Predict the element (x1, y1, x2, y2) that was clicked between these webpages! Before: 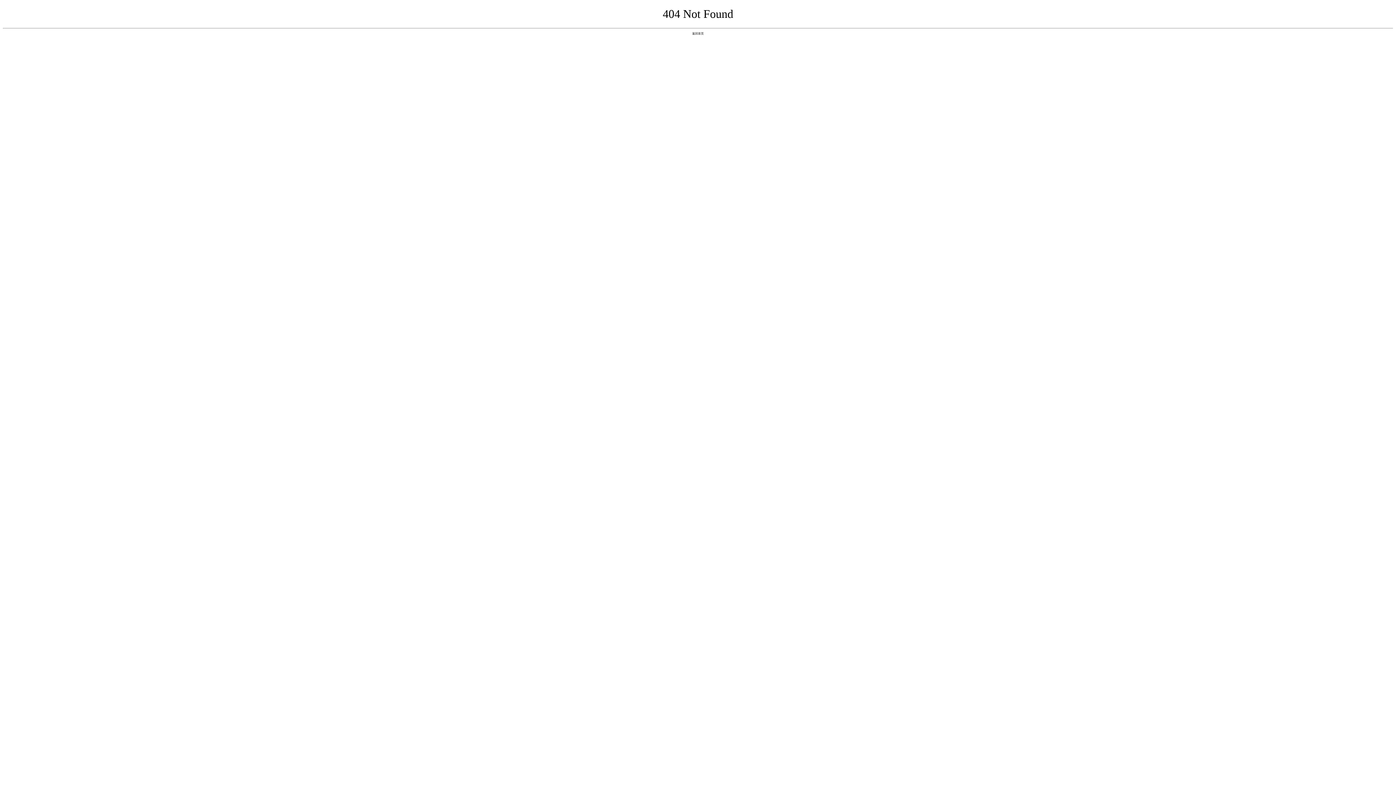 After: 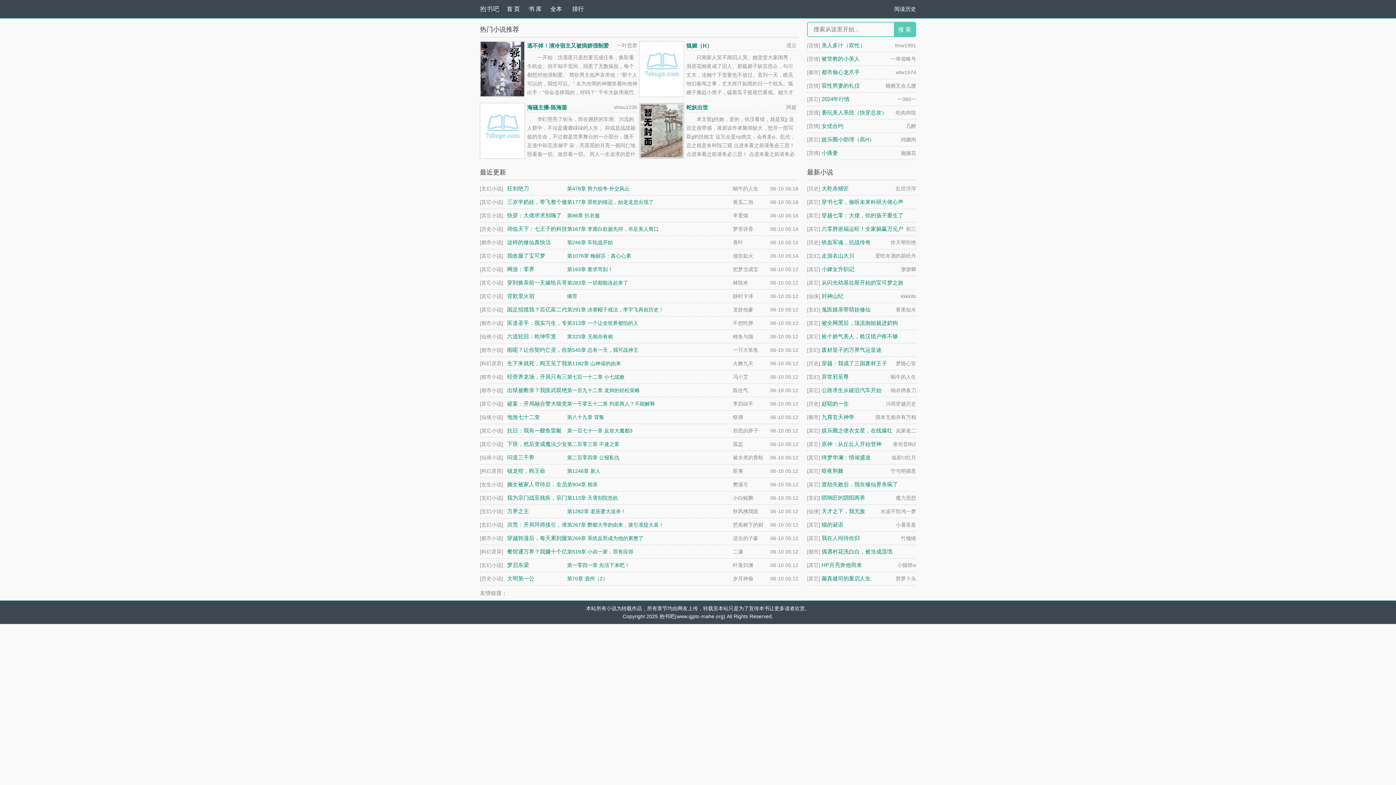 Action: bbox: (692, 31, 704, 35) label: 返回首页